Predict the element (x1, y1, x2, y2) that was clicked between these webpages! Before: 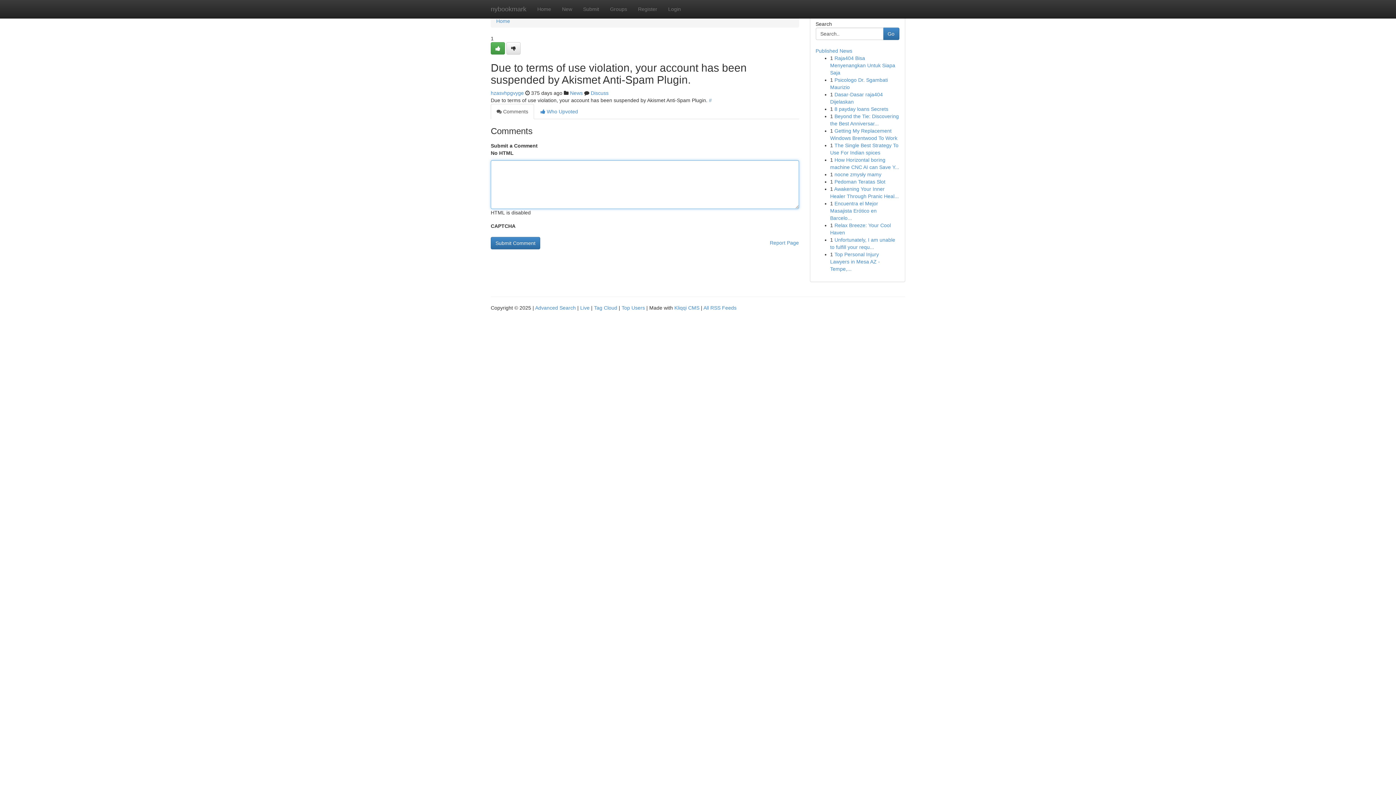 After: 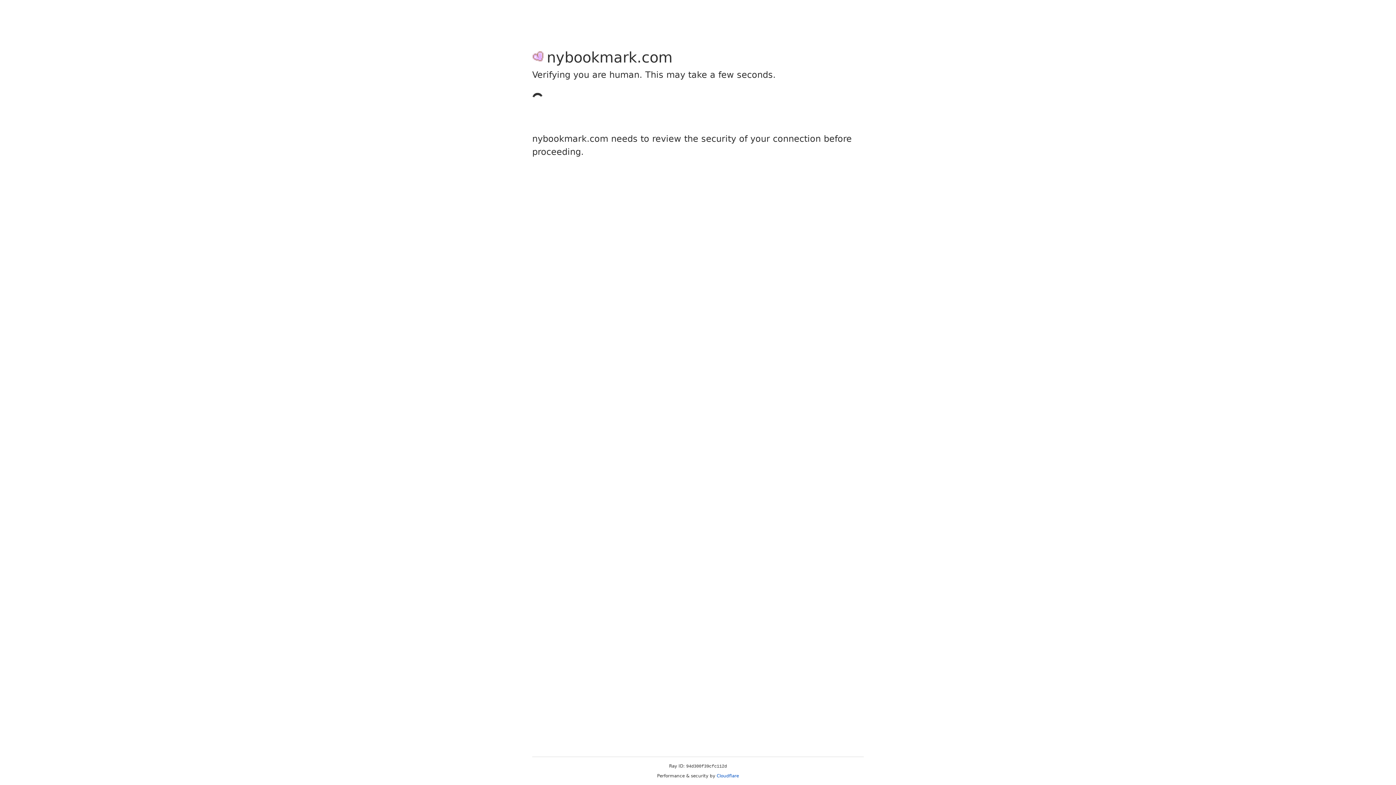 Action: bbox: (490, 90, 524, 96) label: hzasvhpgvyge